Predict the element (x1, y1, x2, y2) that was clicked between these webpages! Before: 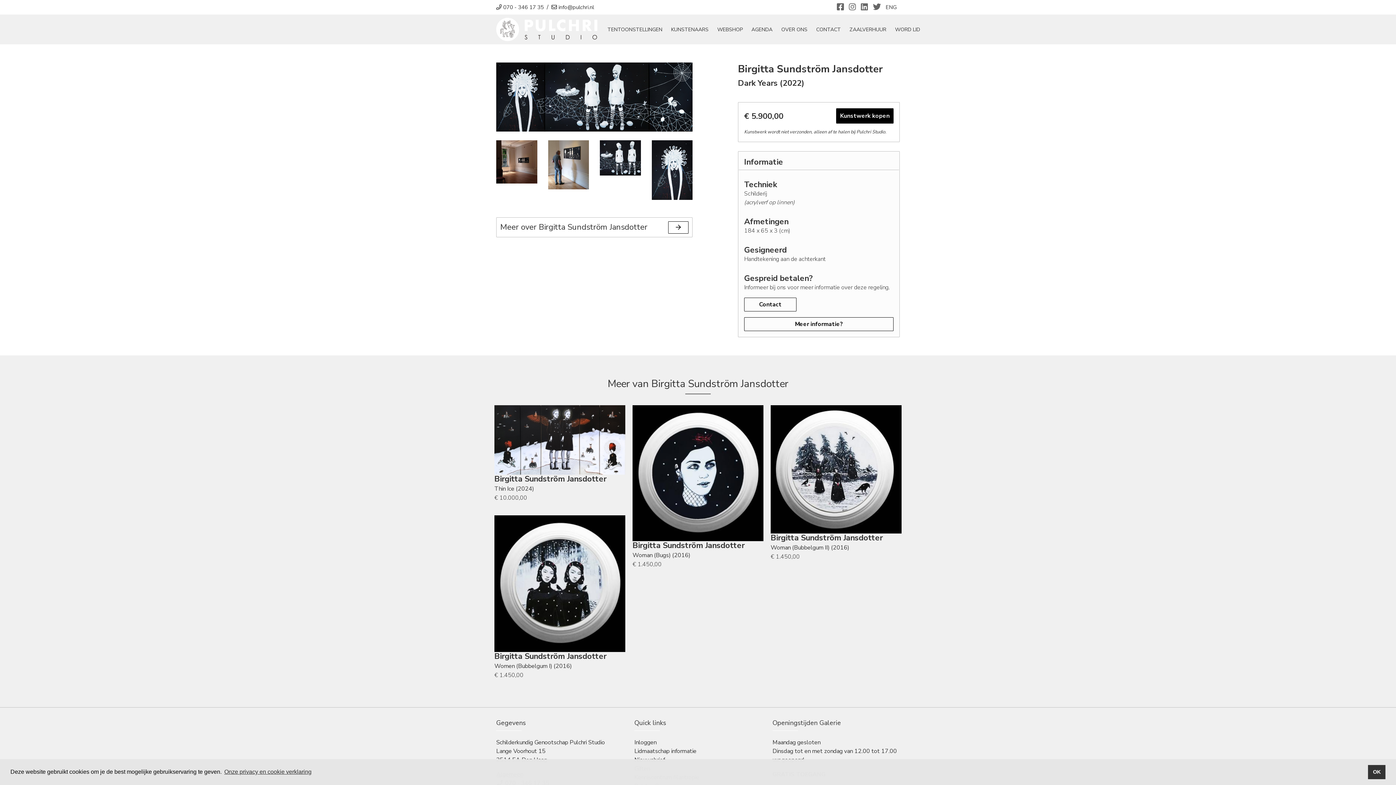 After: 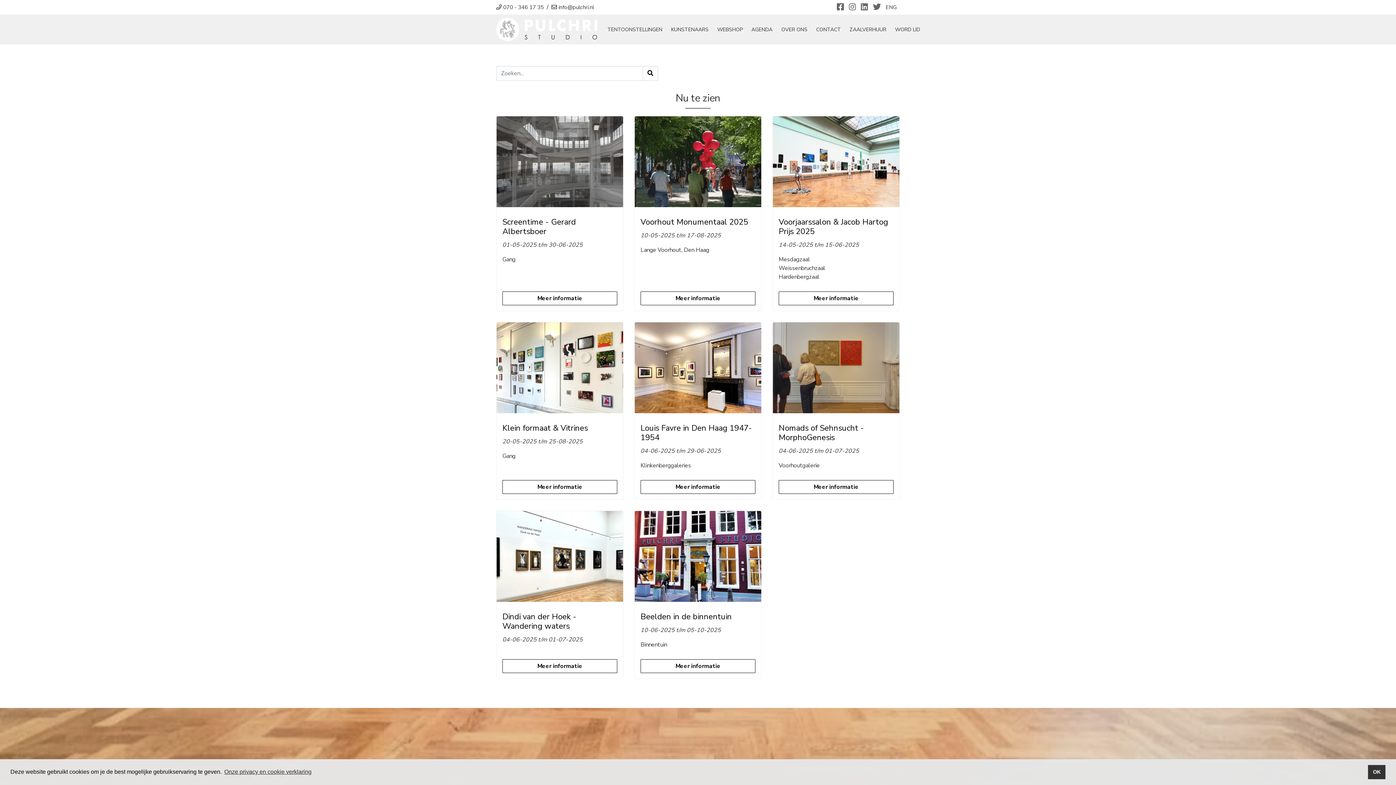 Action: bbox: (603, 16, 666, 42) label: TENTOONSTELLINGEN